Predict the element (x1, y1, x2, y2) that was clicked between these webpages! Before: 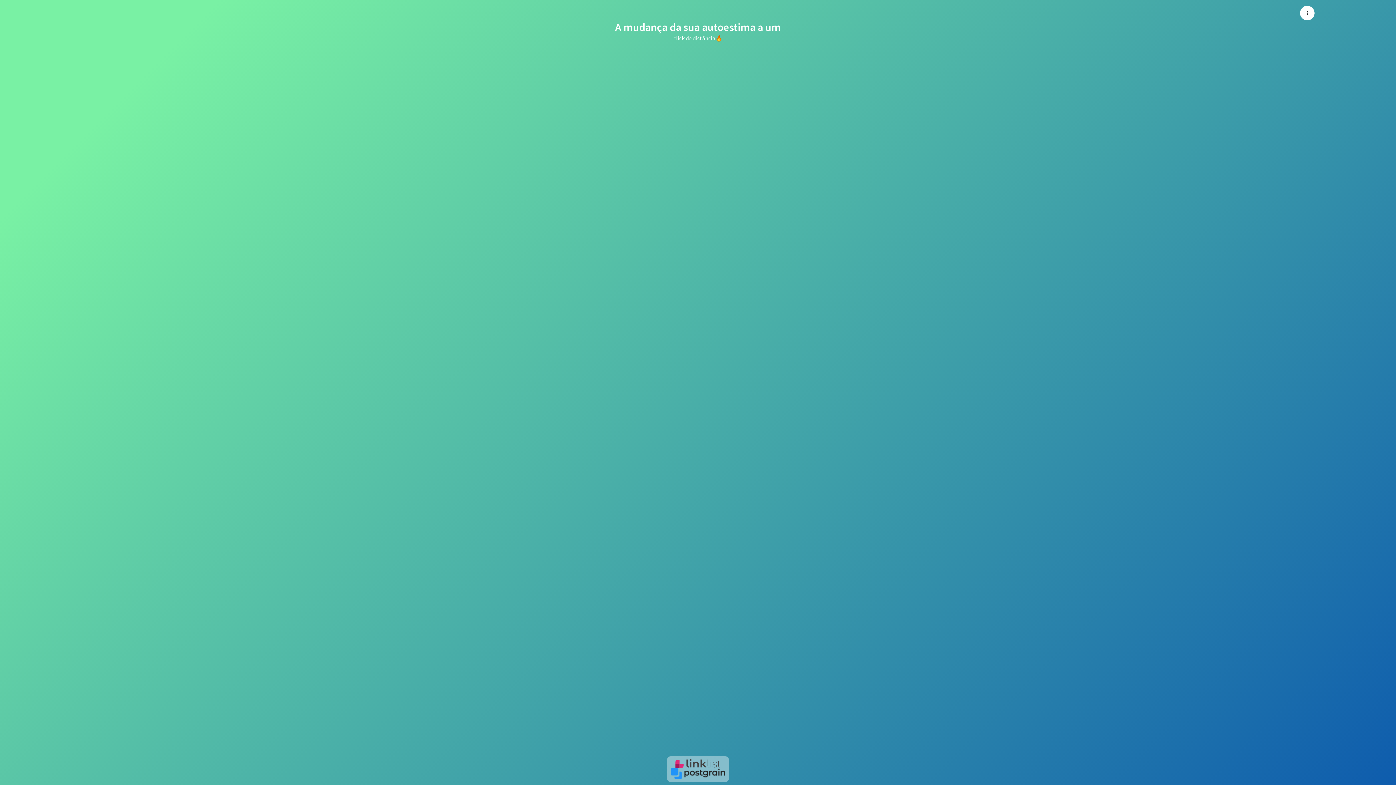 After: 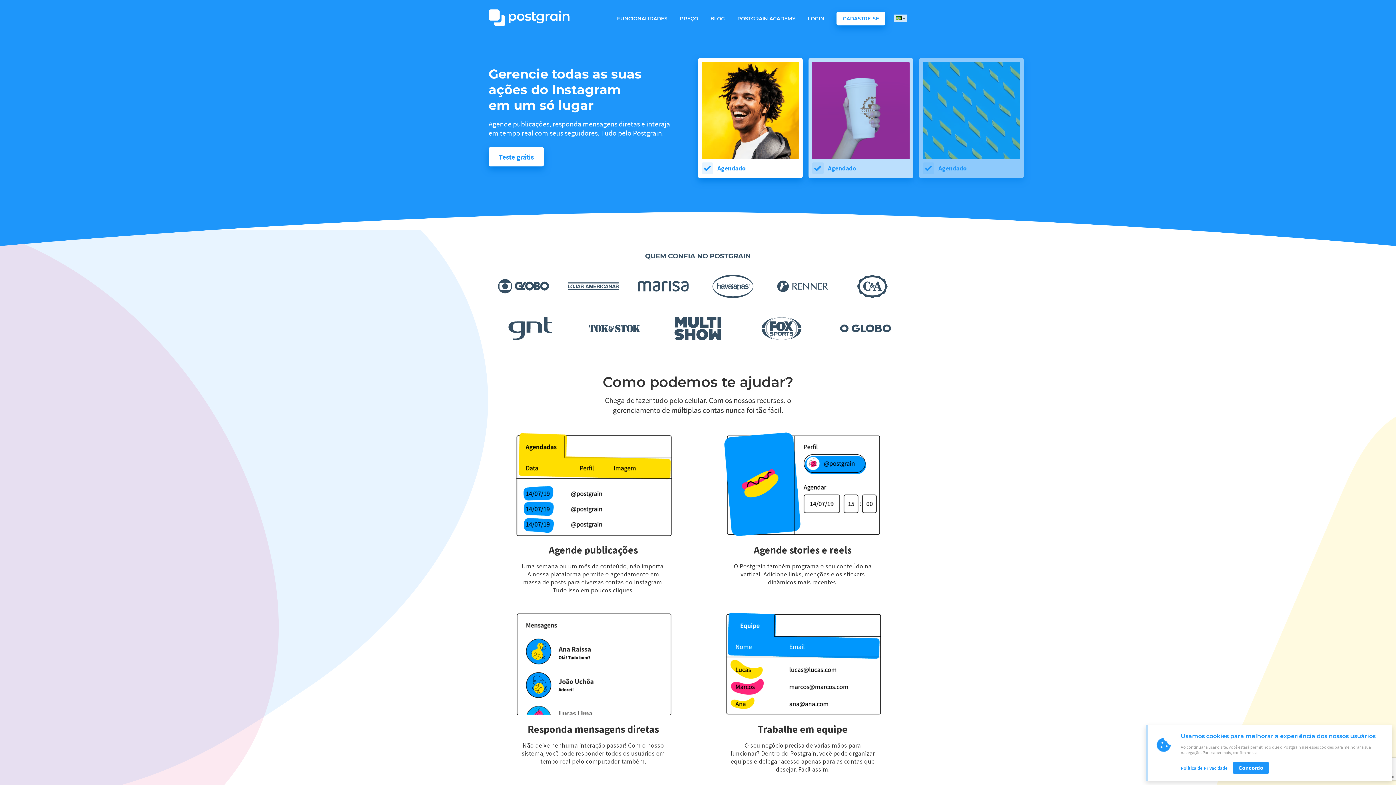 Action: label: Postgrain bbox: (670, 768, 725, 779)